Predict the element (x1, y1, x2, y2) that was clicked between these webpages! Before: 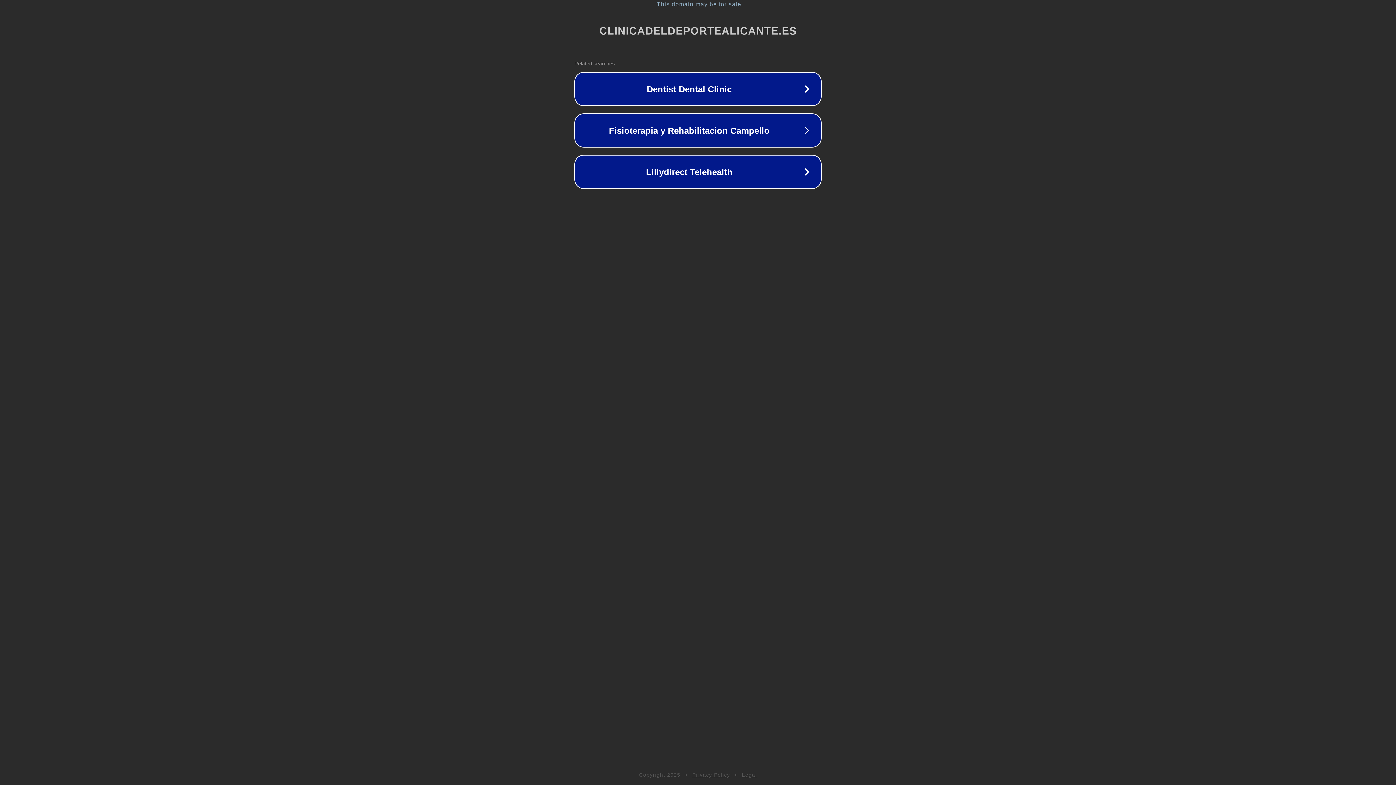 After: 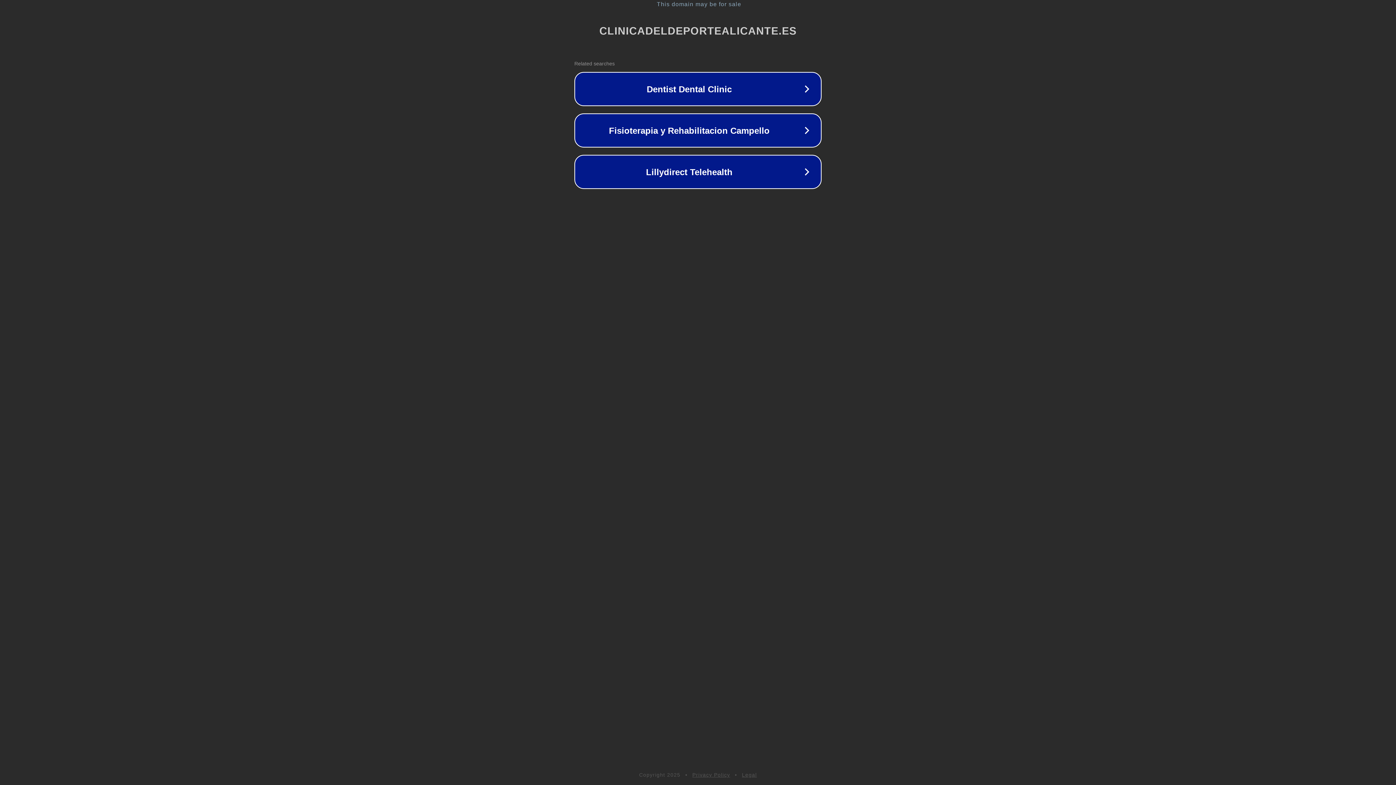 Action: label: Privacy Policy bbox: (692, 772, 730, 778)